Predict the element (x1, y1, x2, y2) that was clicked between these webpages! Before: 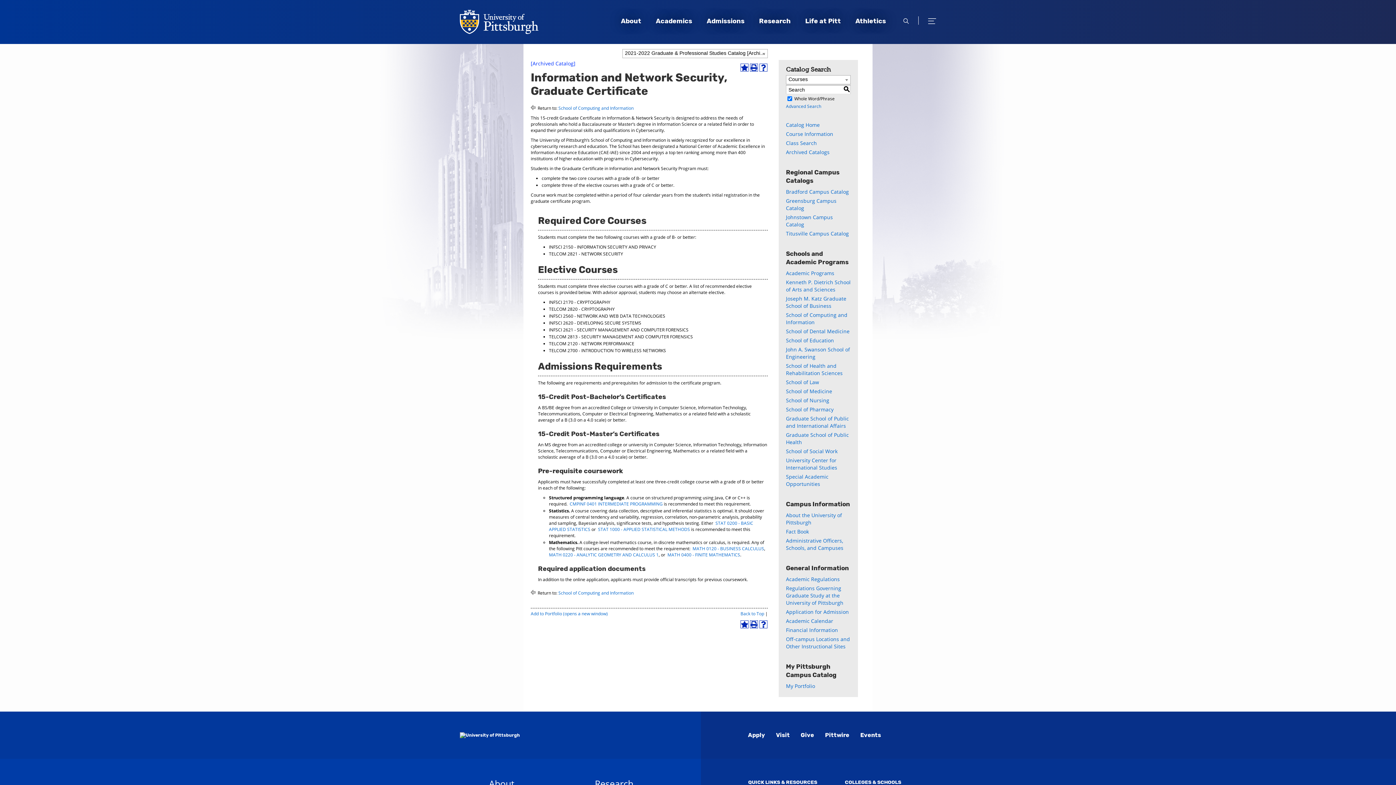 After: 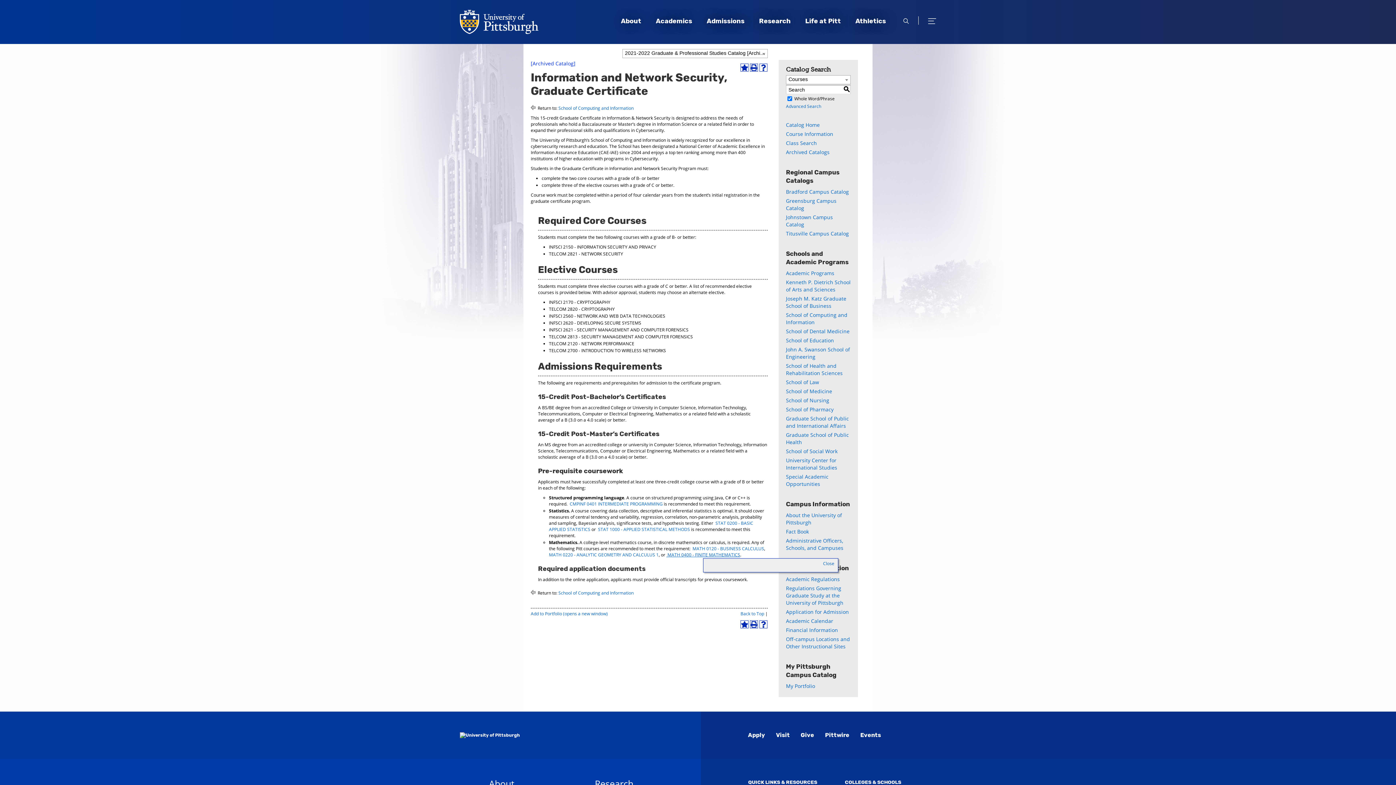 Action: label:  MATH 0400 - FINITE MATHEMATICS bbox: (666, 552, 740, 558)